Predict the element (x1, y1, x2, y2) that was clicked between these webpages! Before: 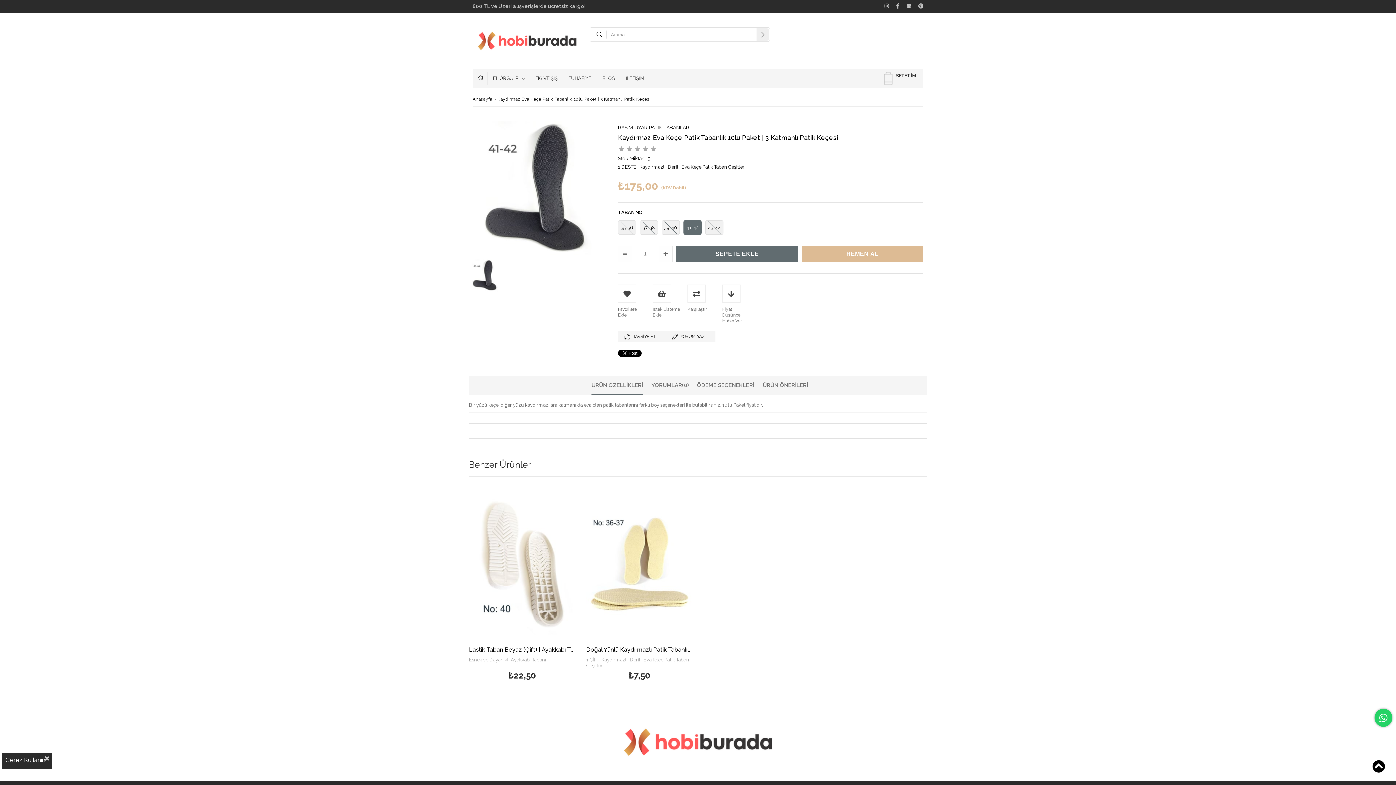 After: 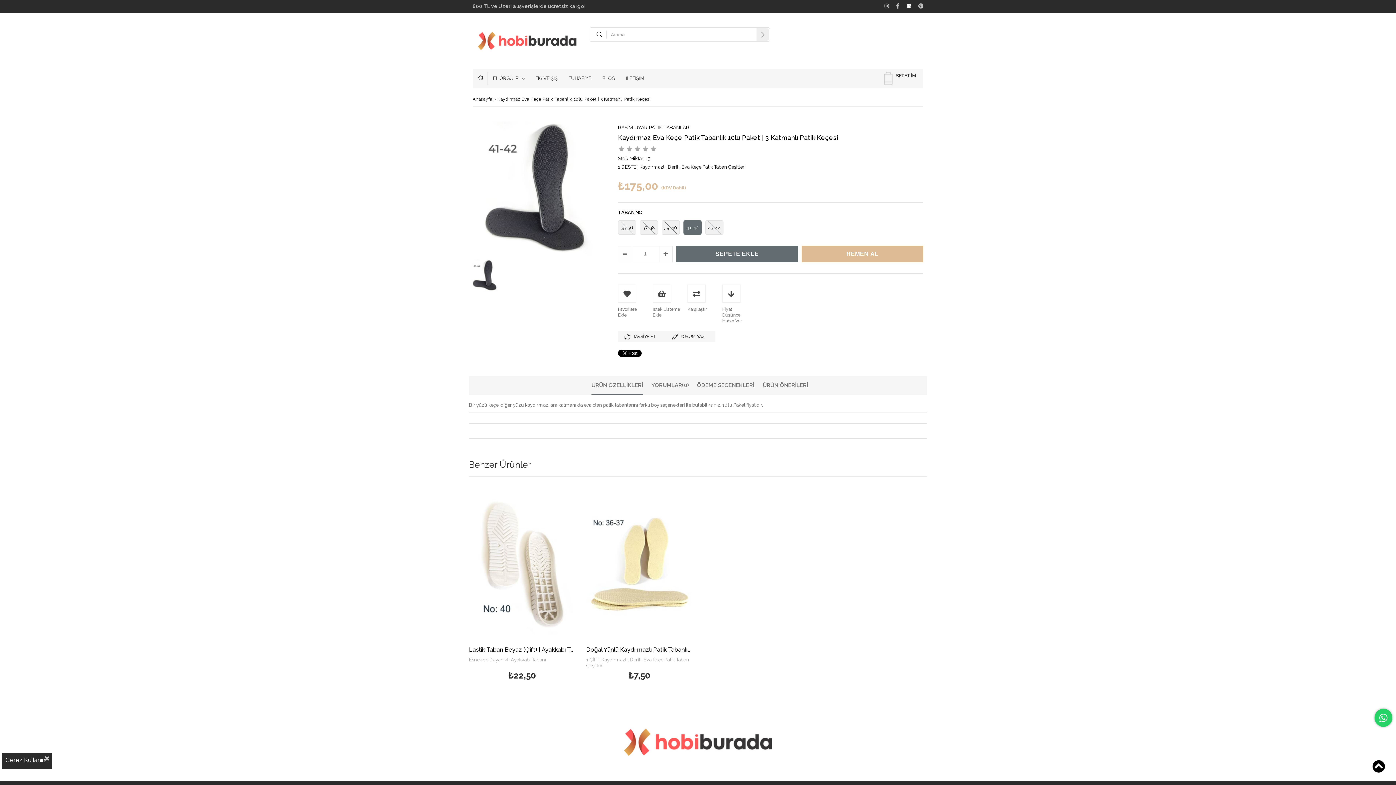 Action: bbox: (906, 3, 911, 9)